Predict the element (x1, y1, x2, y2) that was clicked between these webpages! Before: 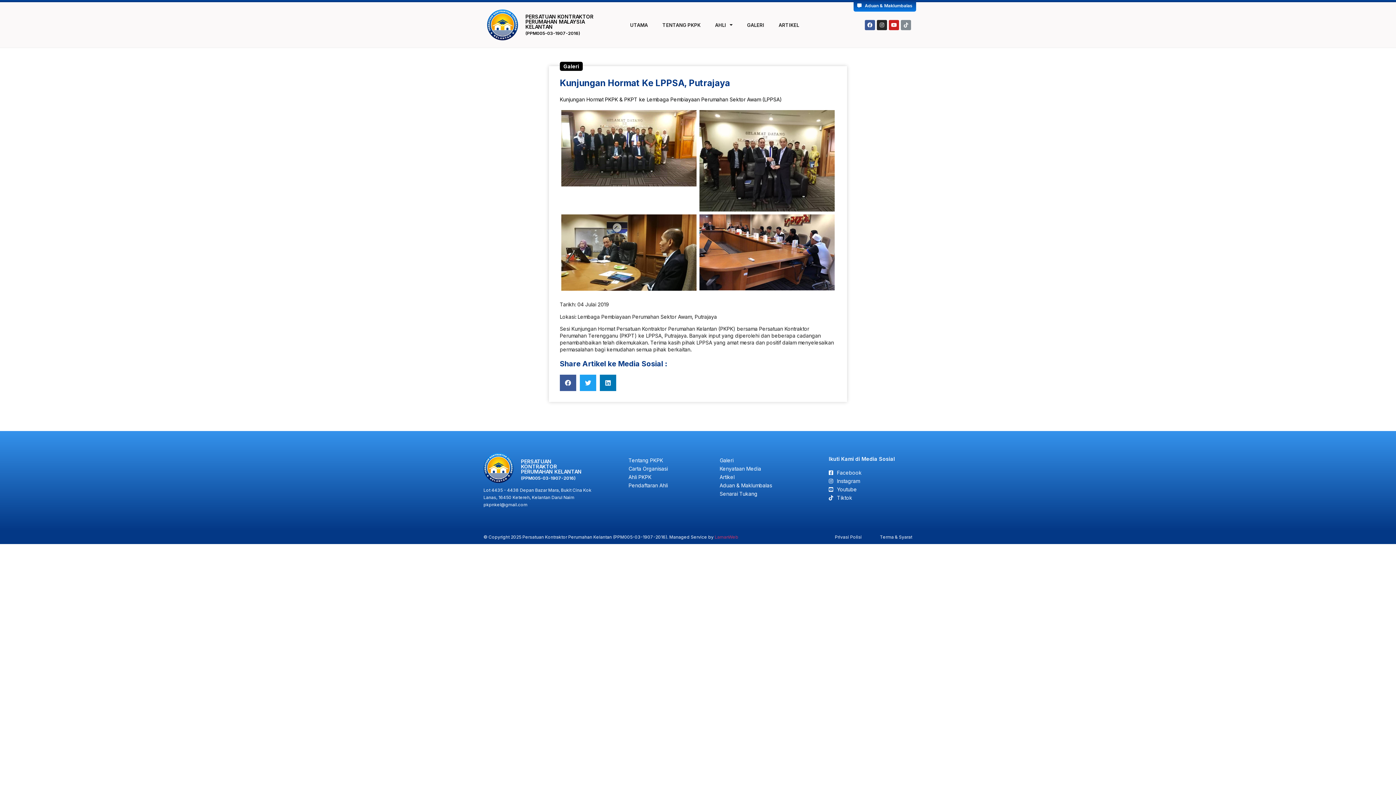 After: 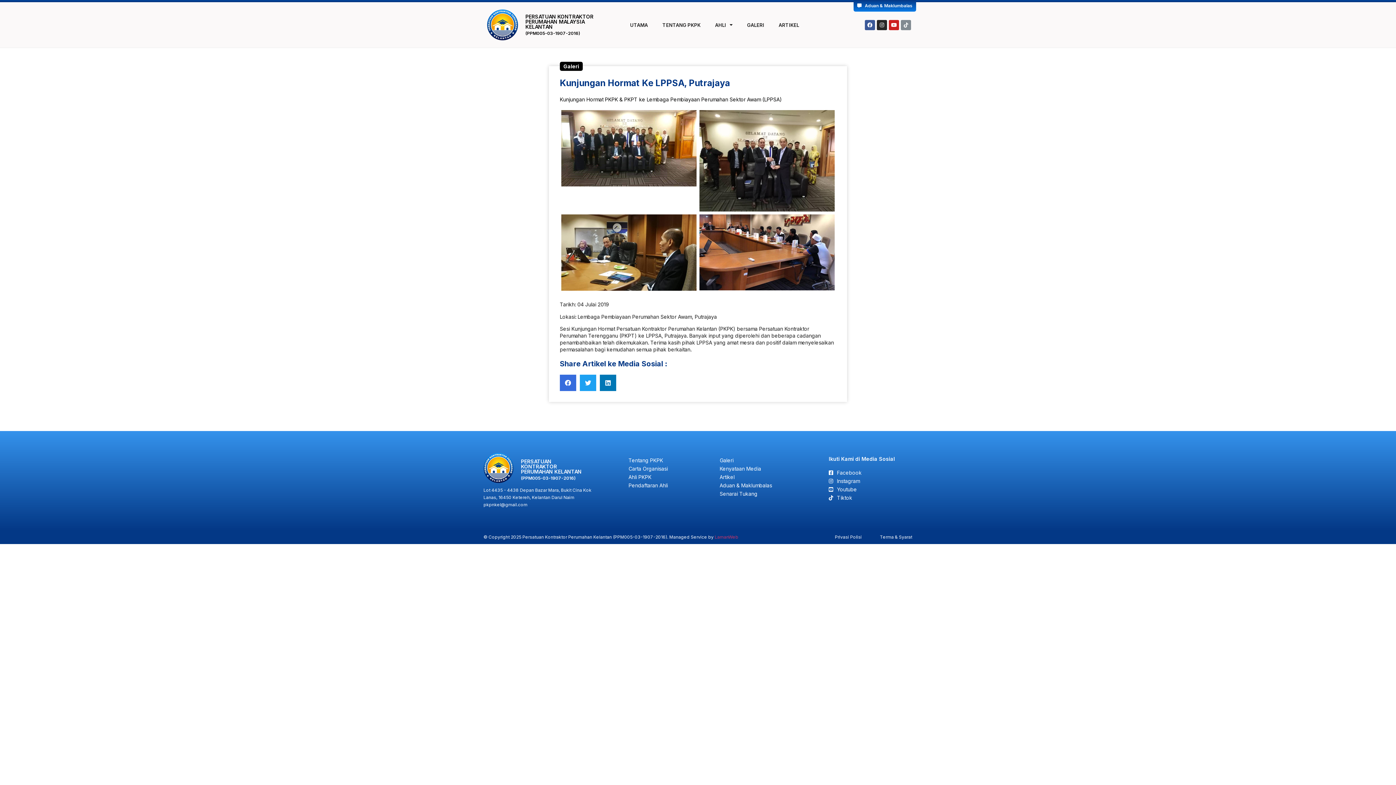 Action: bbox: (560, 374, 576, 391) label: Share on facebook